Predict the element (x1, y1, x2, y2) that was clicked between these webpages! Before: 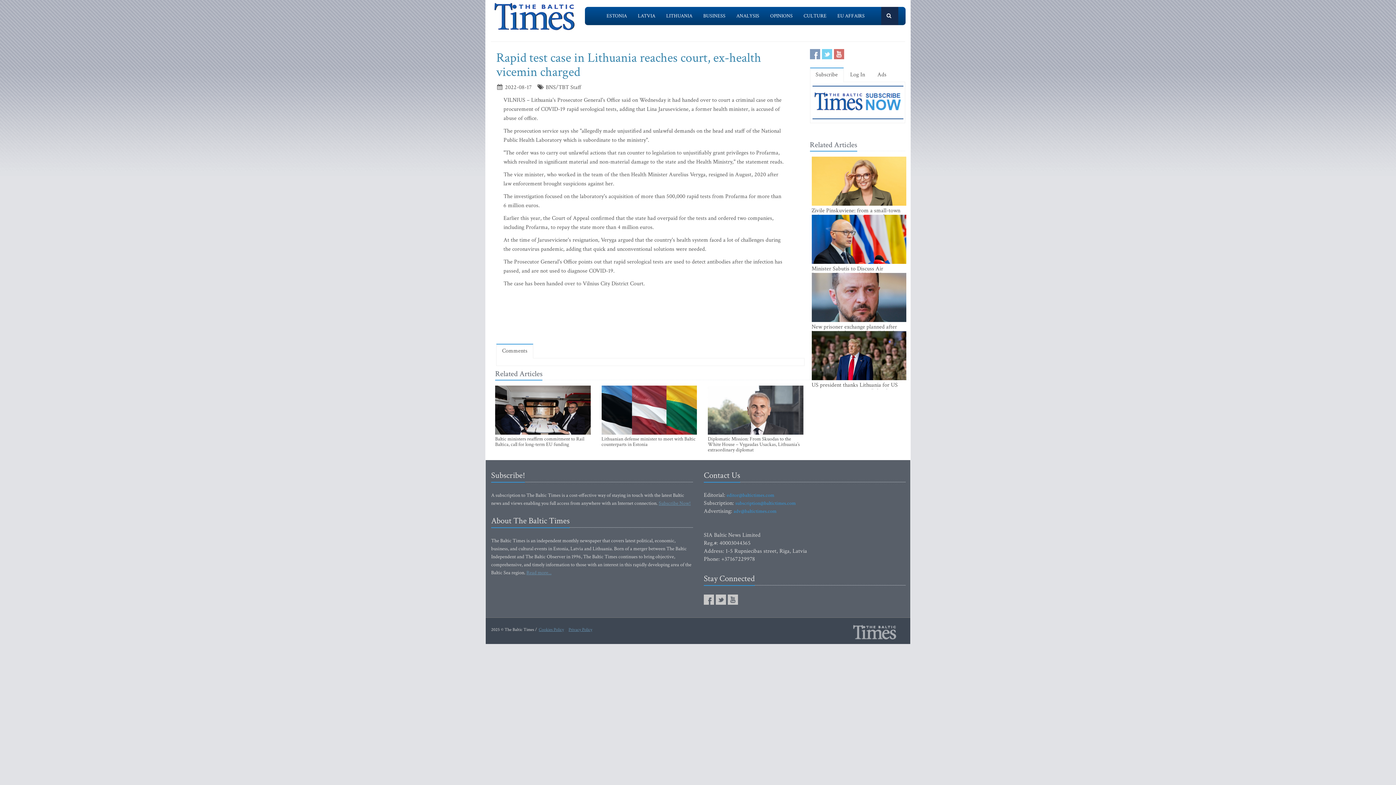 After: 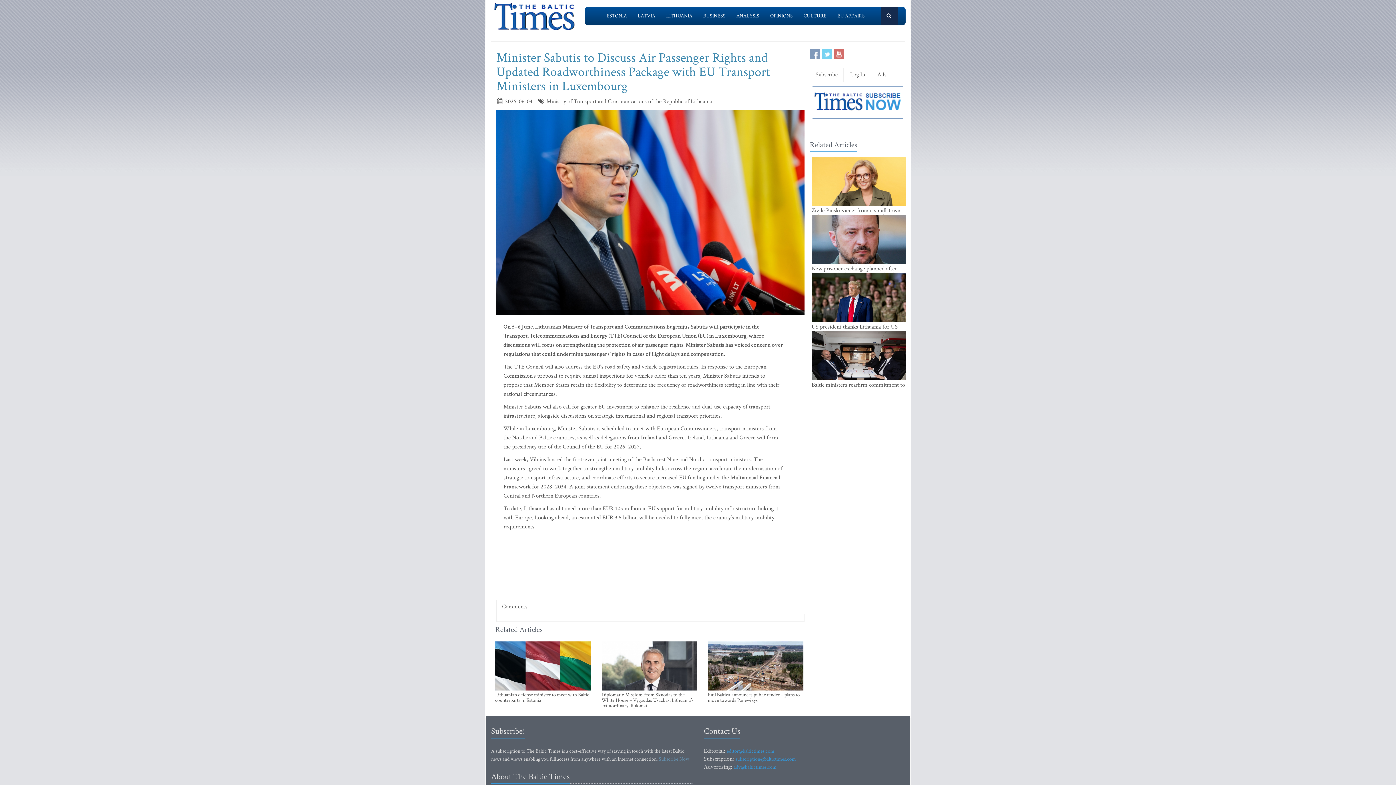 Action: bbox: (811, 214, 906, 277)